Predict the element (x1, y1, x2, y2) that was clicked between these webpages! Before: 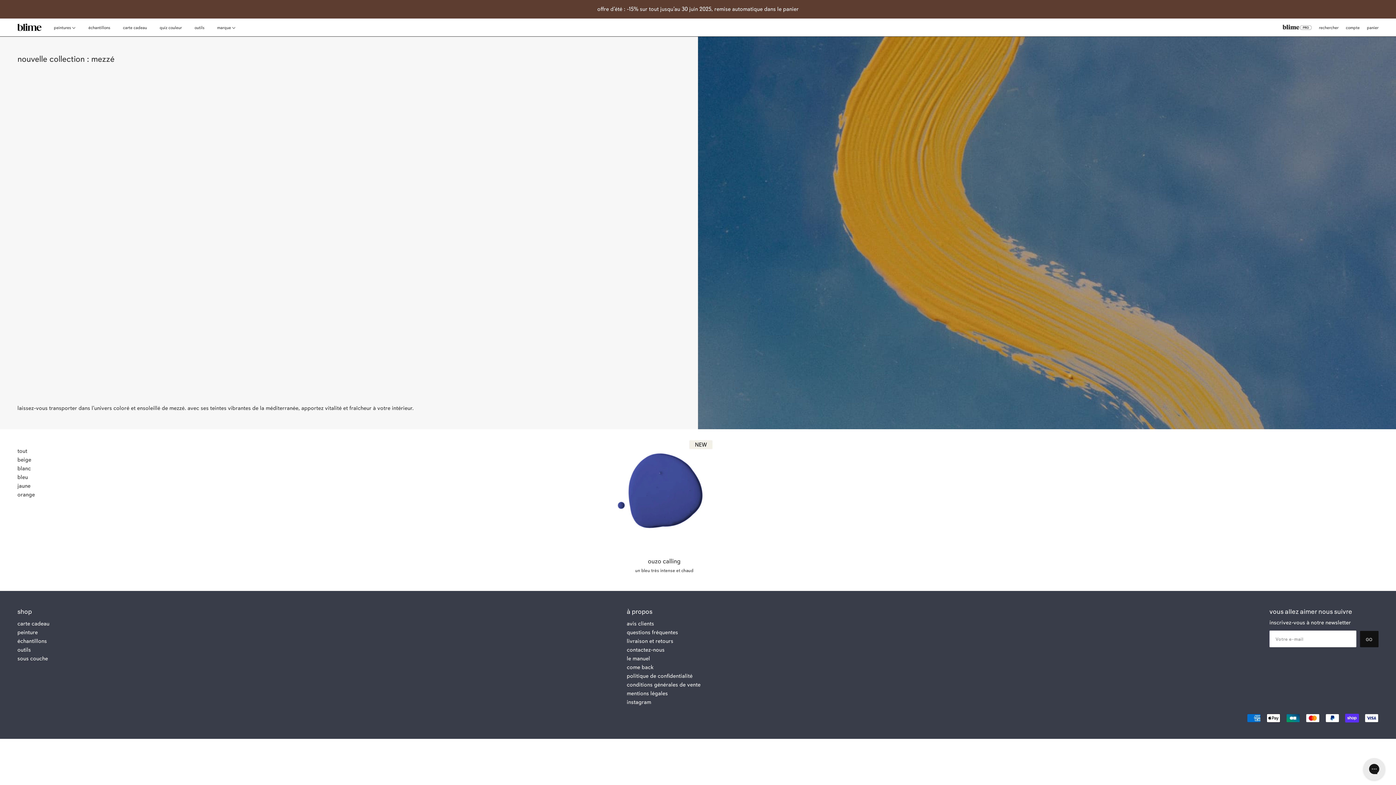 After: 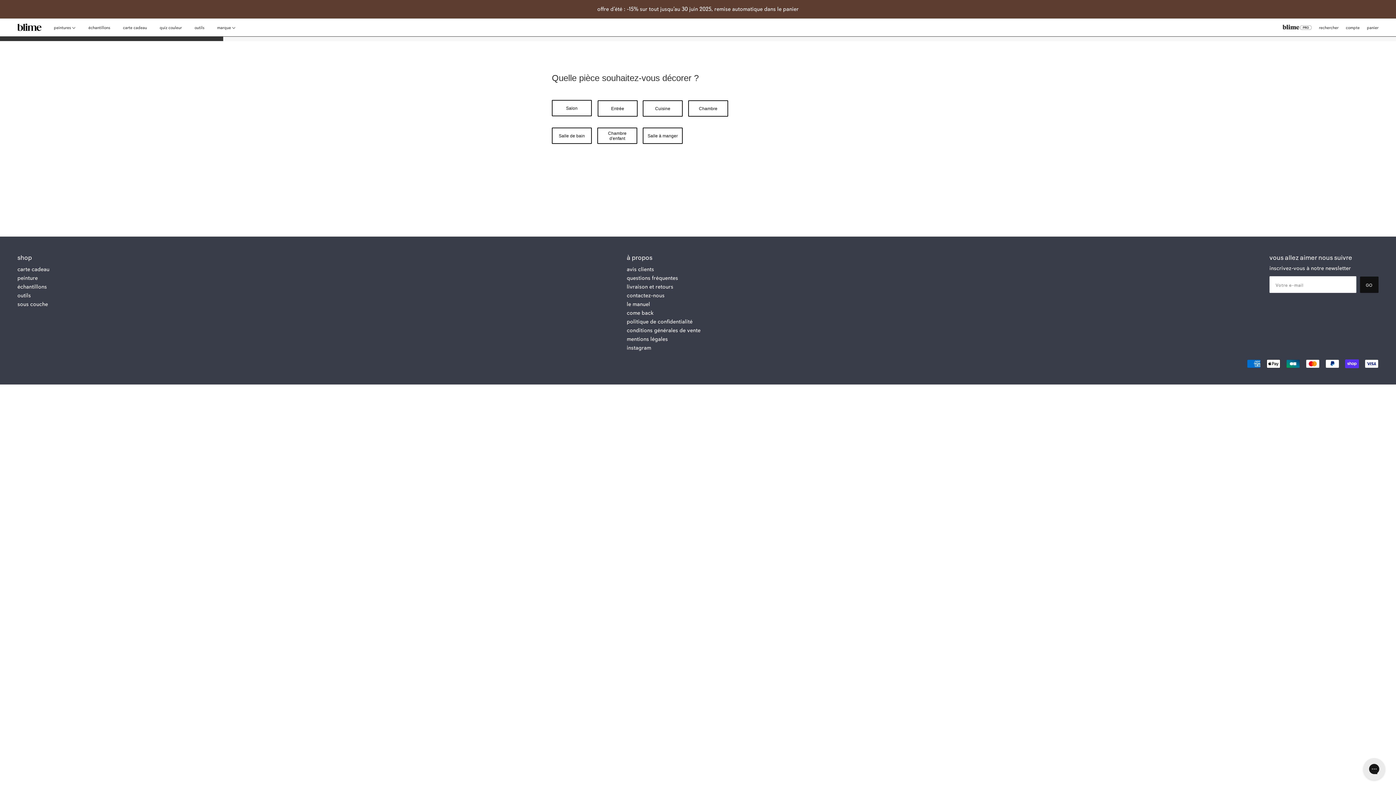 Action: bbox: (153, 18, 187, 36) label: quiz couleur